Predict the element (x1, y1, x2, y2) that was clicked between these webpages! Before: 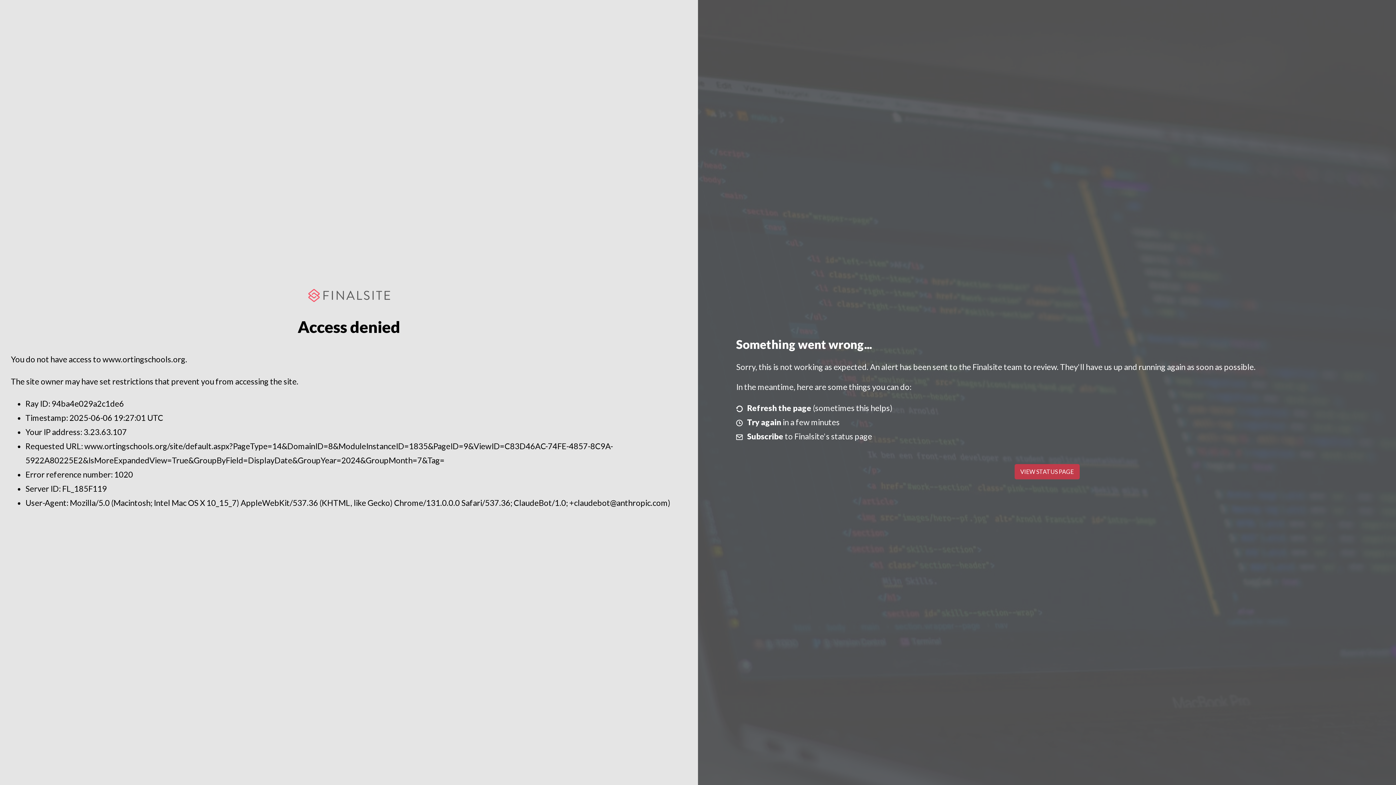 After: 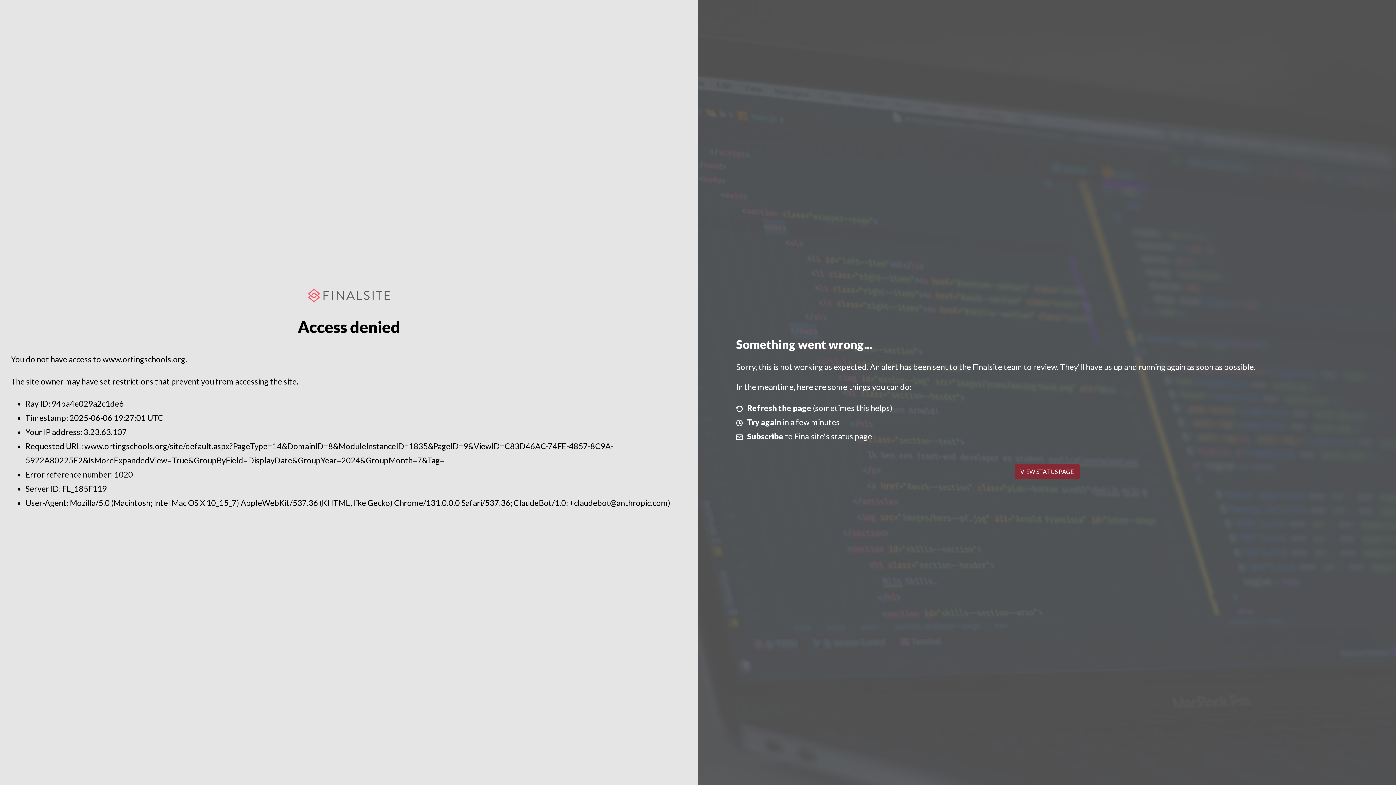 Action: label: VIEW STATUS PAGE bbox: (1014, 464, 1079, 479)